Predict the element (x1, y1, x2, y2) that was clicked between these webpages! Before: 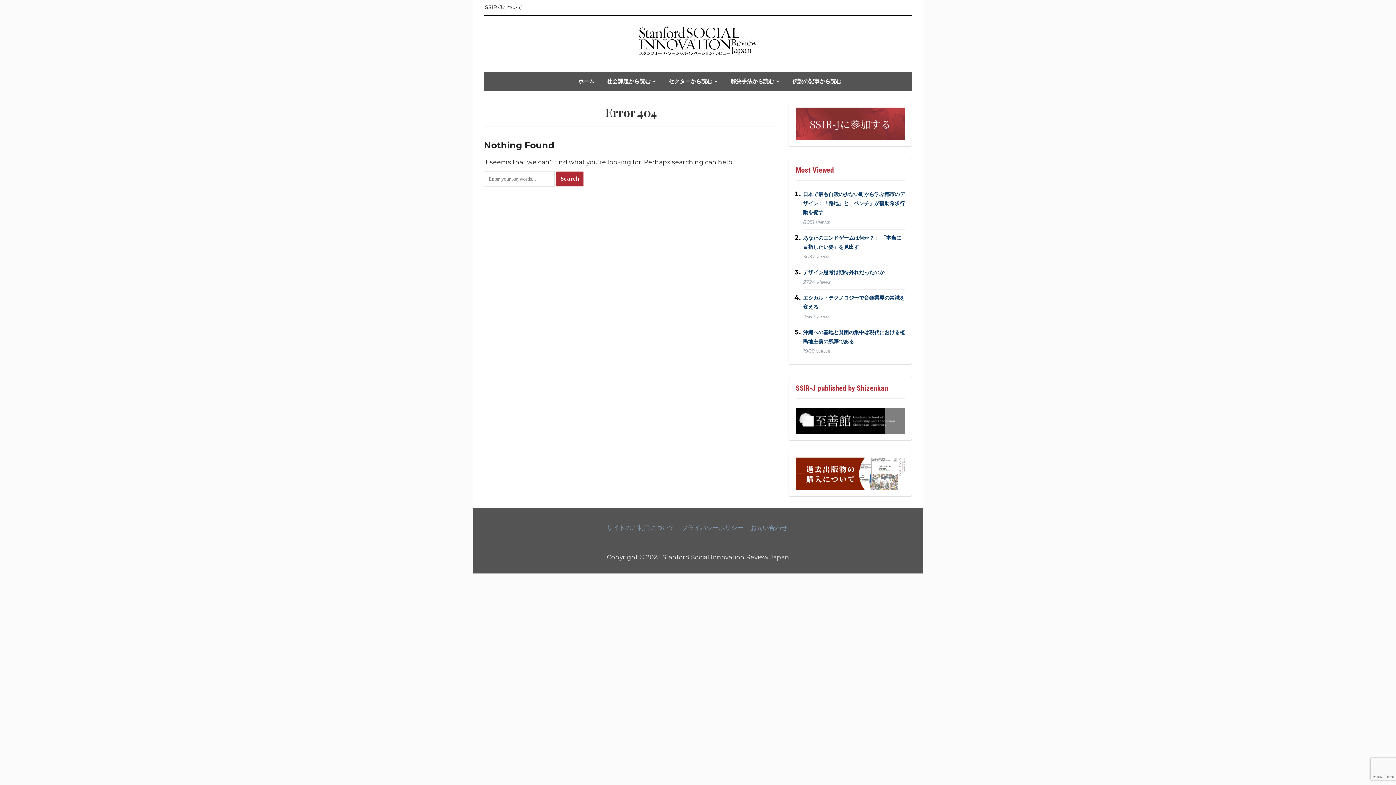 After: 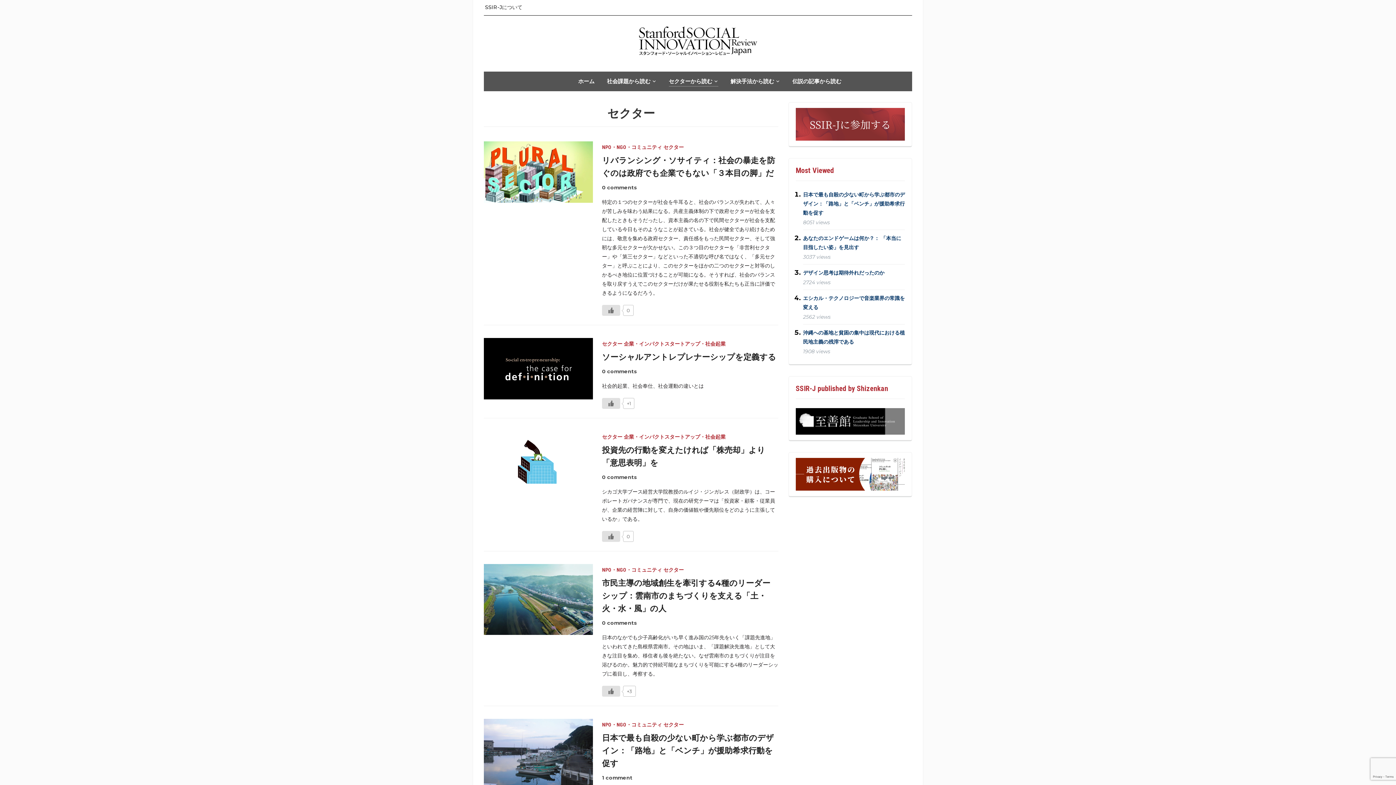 Action: bbox: (668, 76, 718, 86) label: セクターから読む